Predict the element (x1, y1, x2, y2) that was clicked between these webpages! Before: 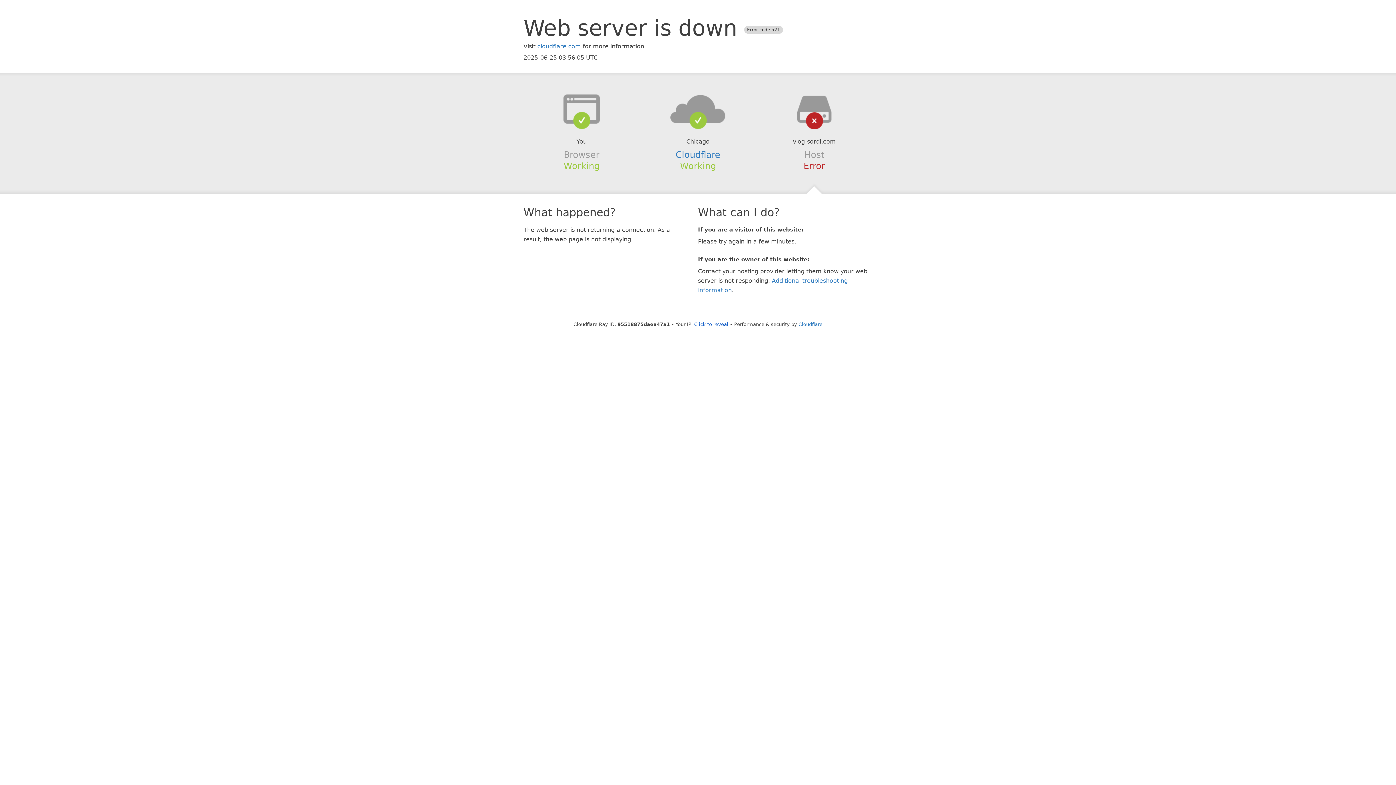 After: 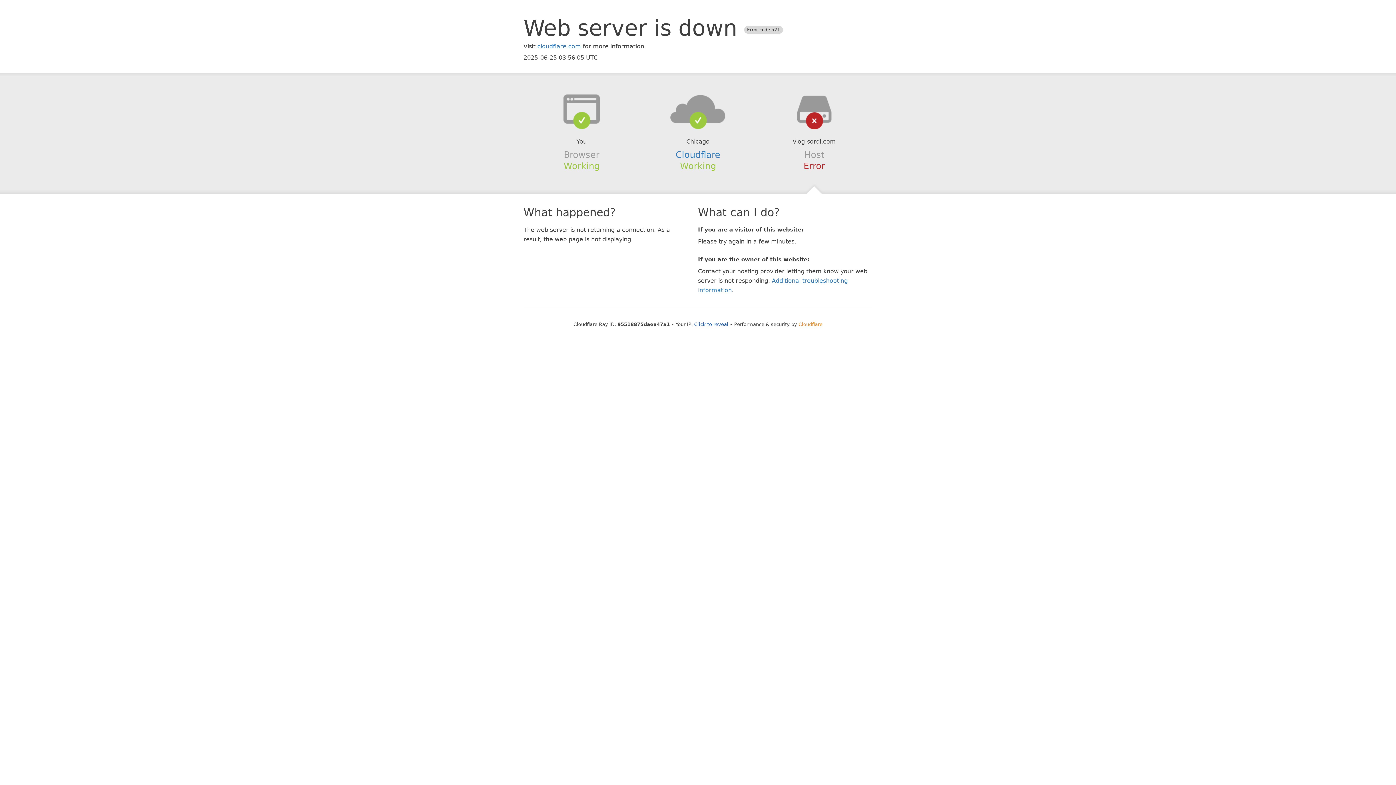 Action: label: Cloudflare bbox: (798, 321, 822, 327)